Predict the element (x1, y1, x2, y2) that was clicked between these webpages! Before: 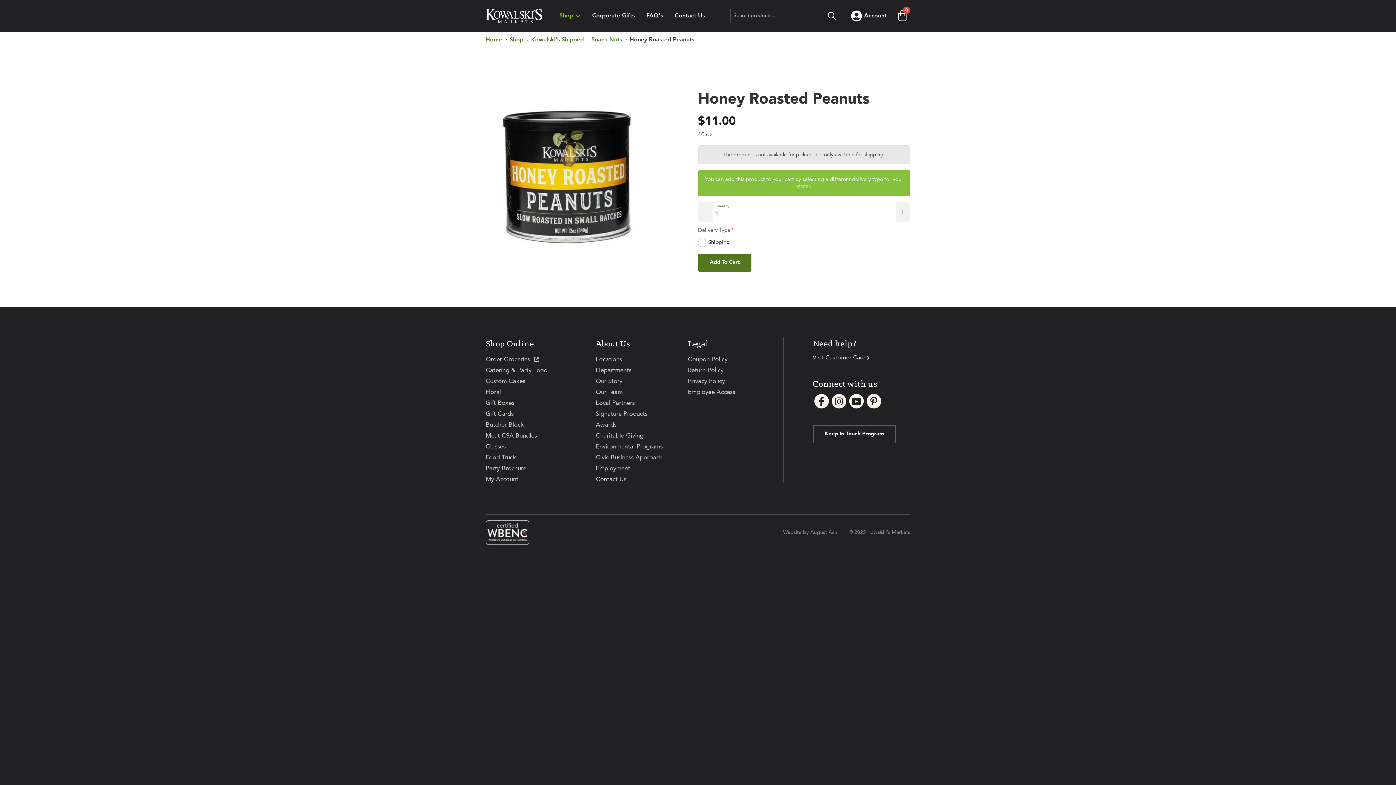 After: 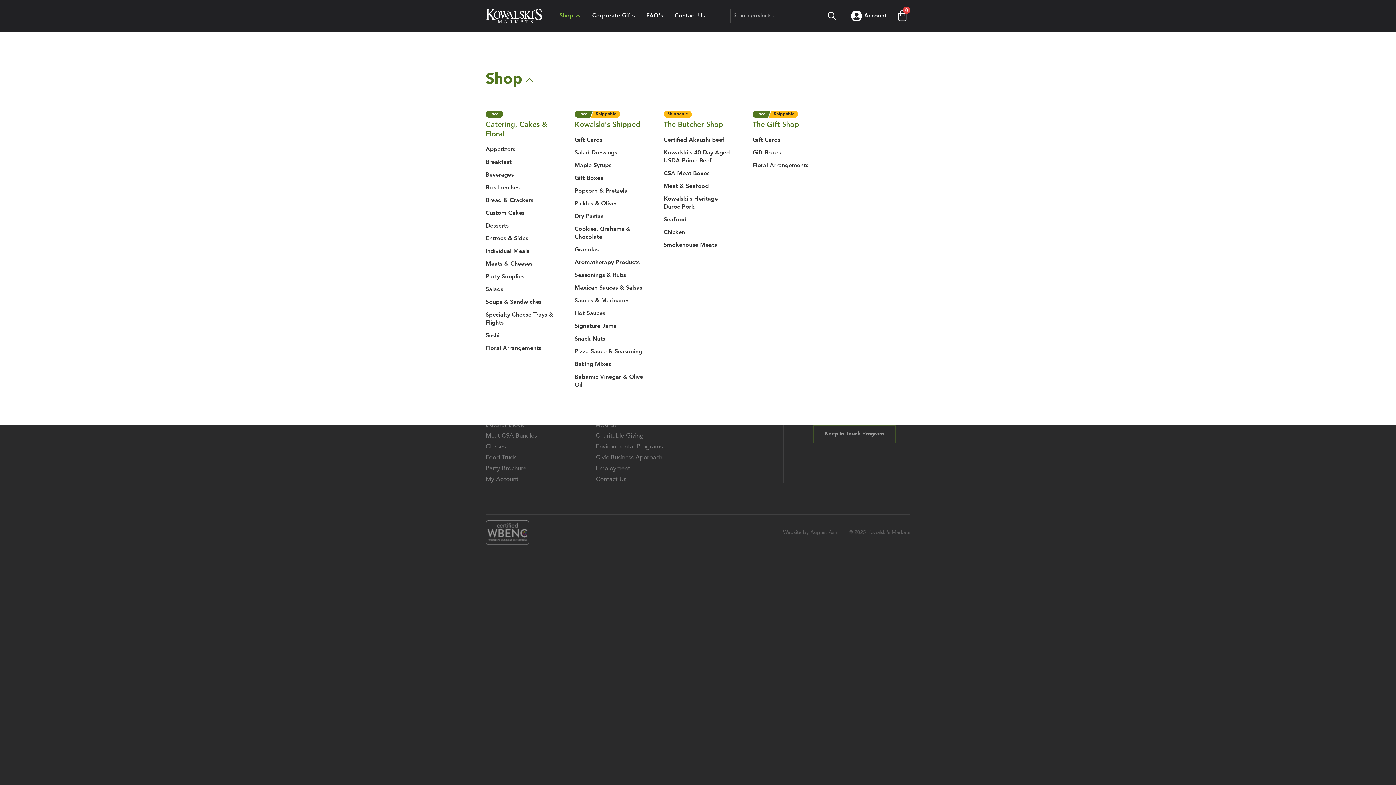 Action: bbox: (553, 0, 586, 32) label: Shop